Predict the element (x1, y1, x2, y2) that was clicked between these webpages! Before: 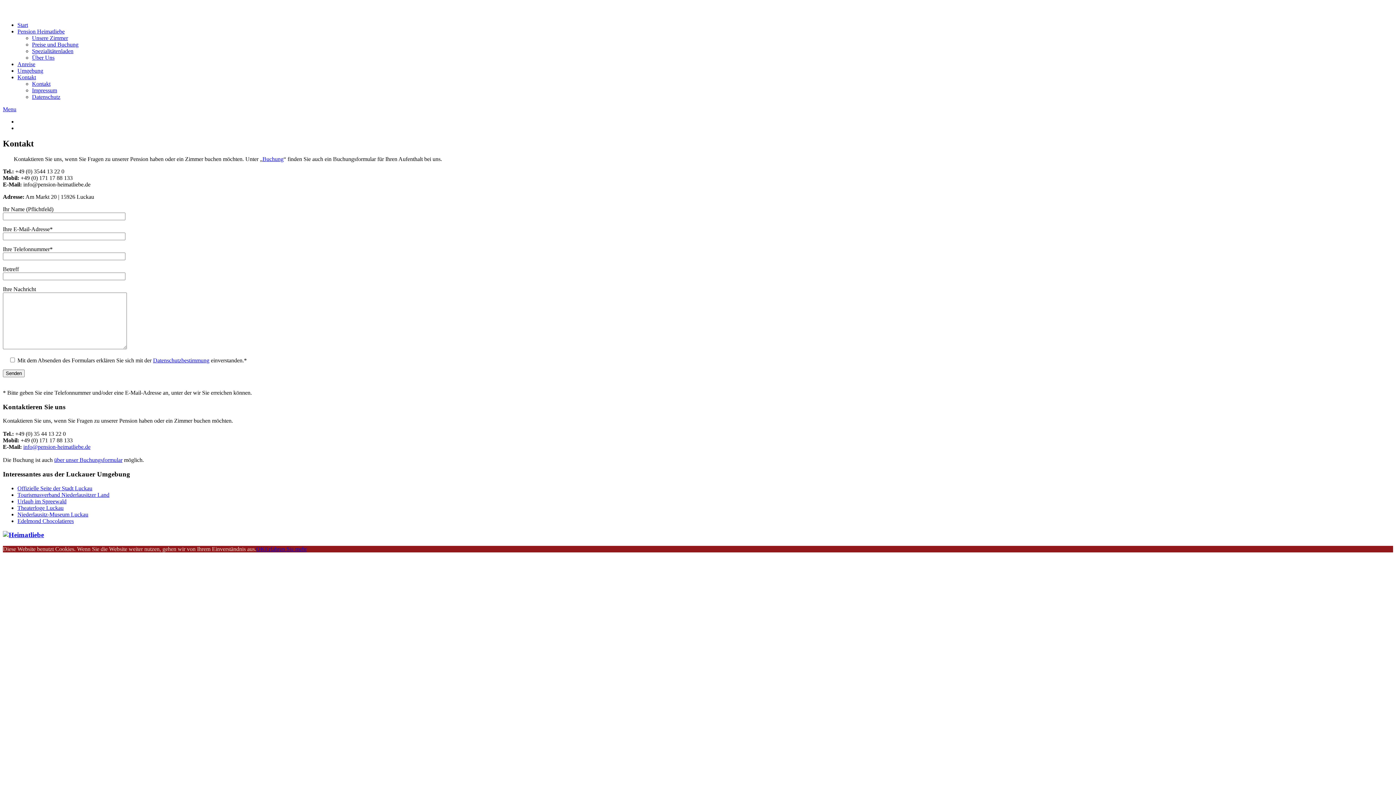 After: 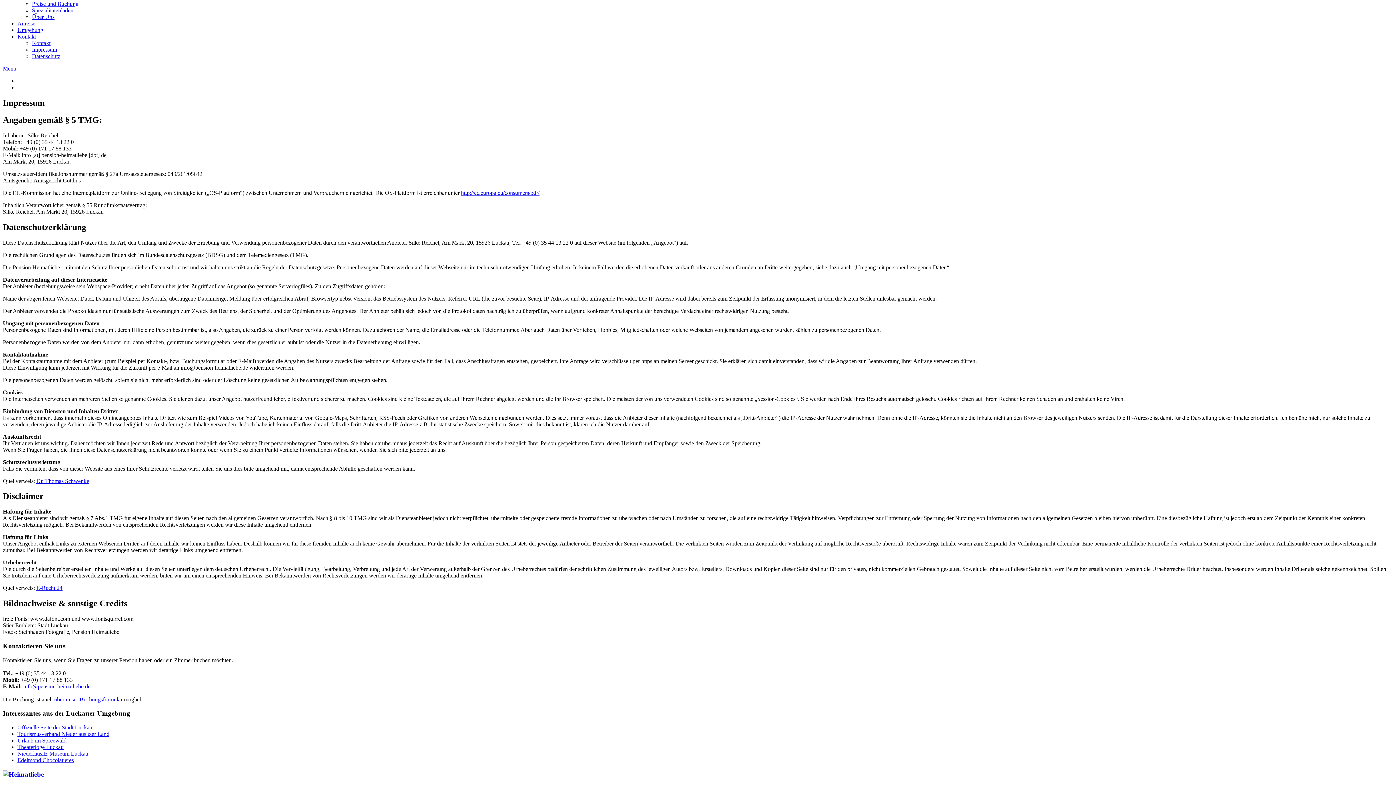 Action: bbox: (32, 93, 60, 100) label: Datenschutz